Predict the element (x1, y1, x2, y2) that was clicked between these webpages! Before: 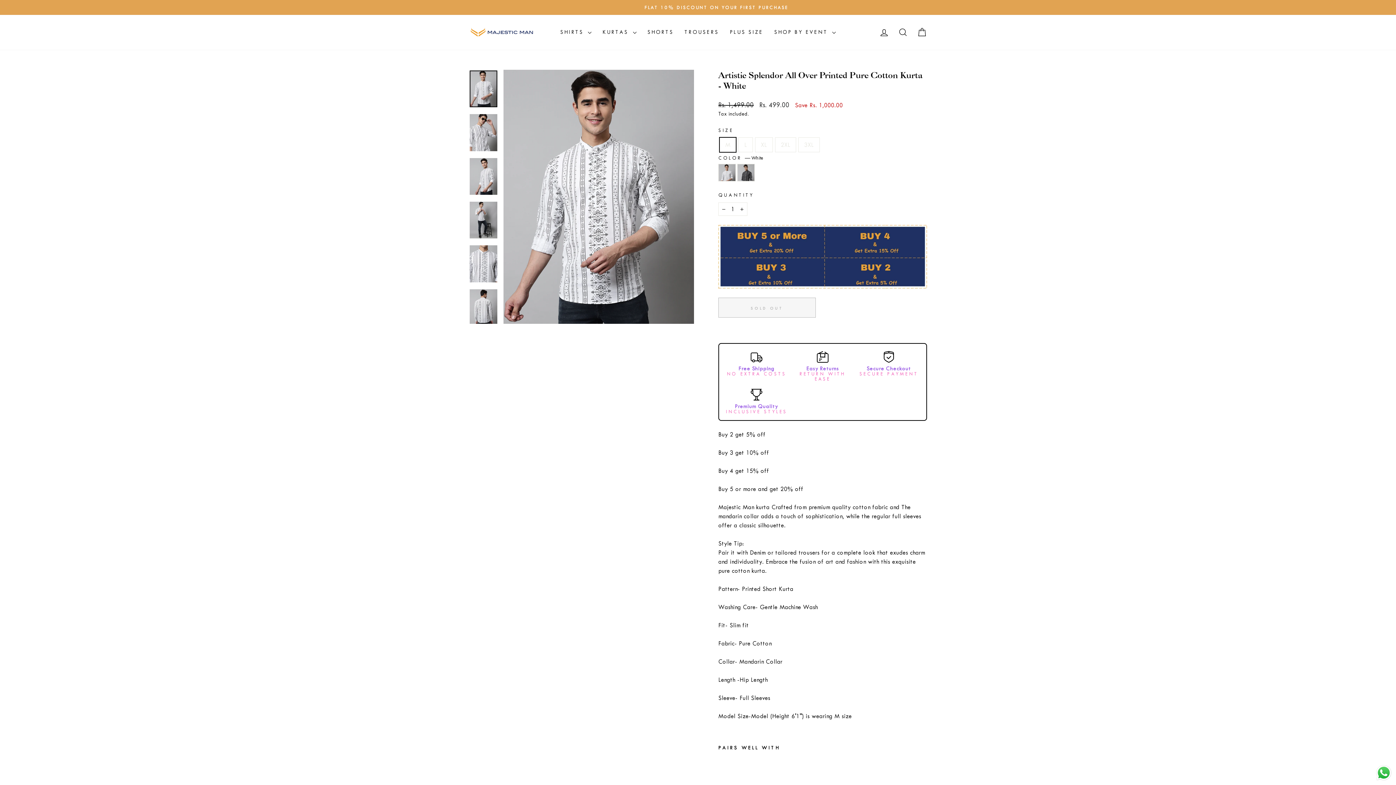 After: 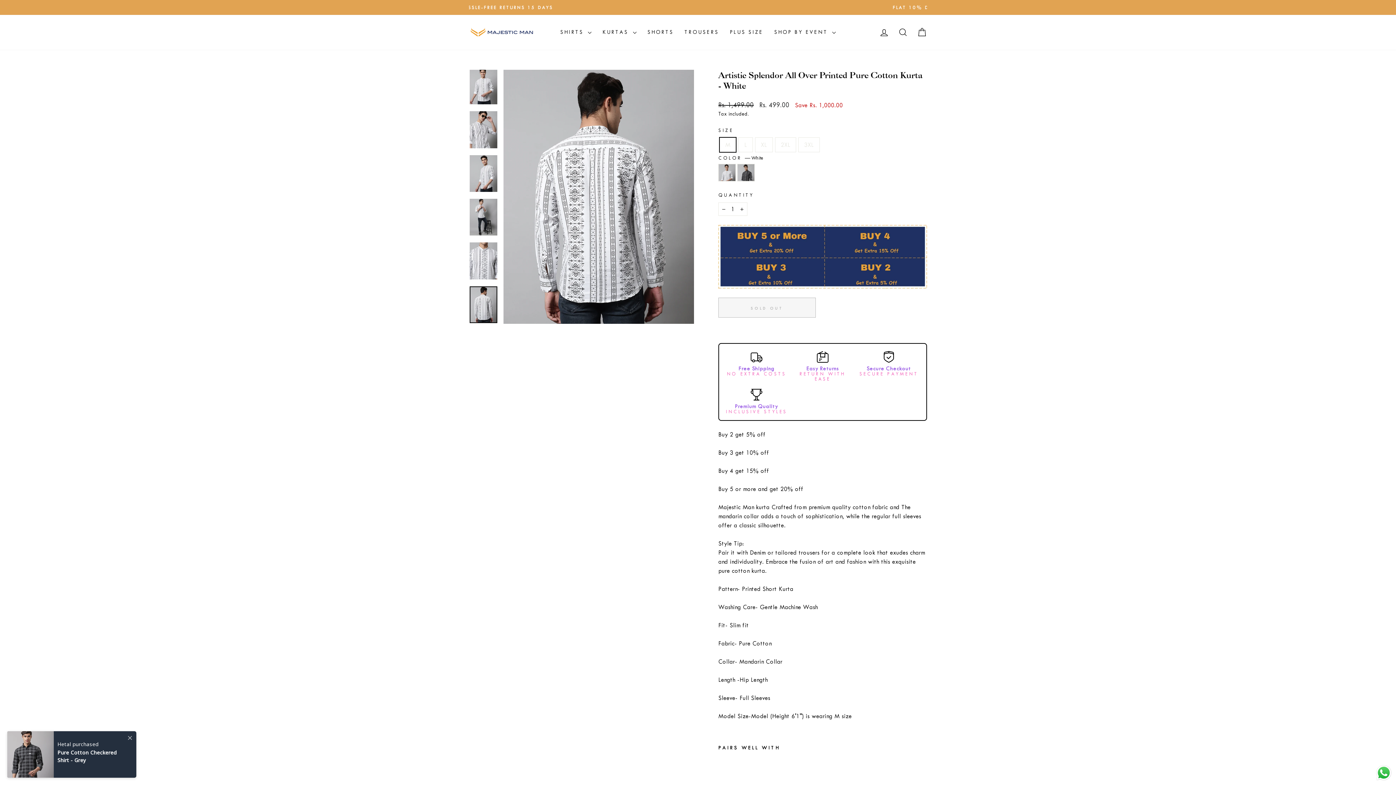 Action: bbox: (469, 289, 497, 326)